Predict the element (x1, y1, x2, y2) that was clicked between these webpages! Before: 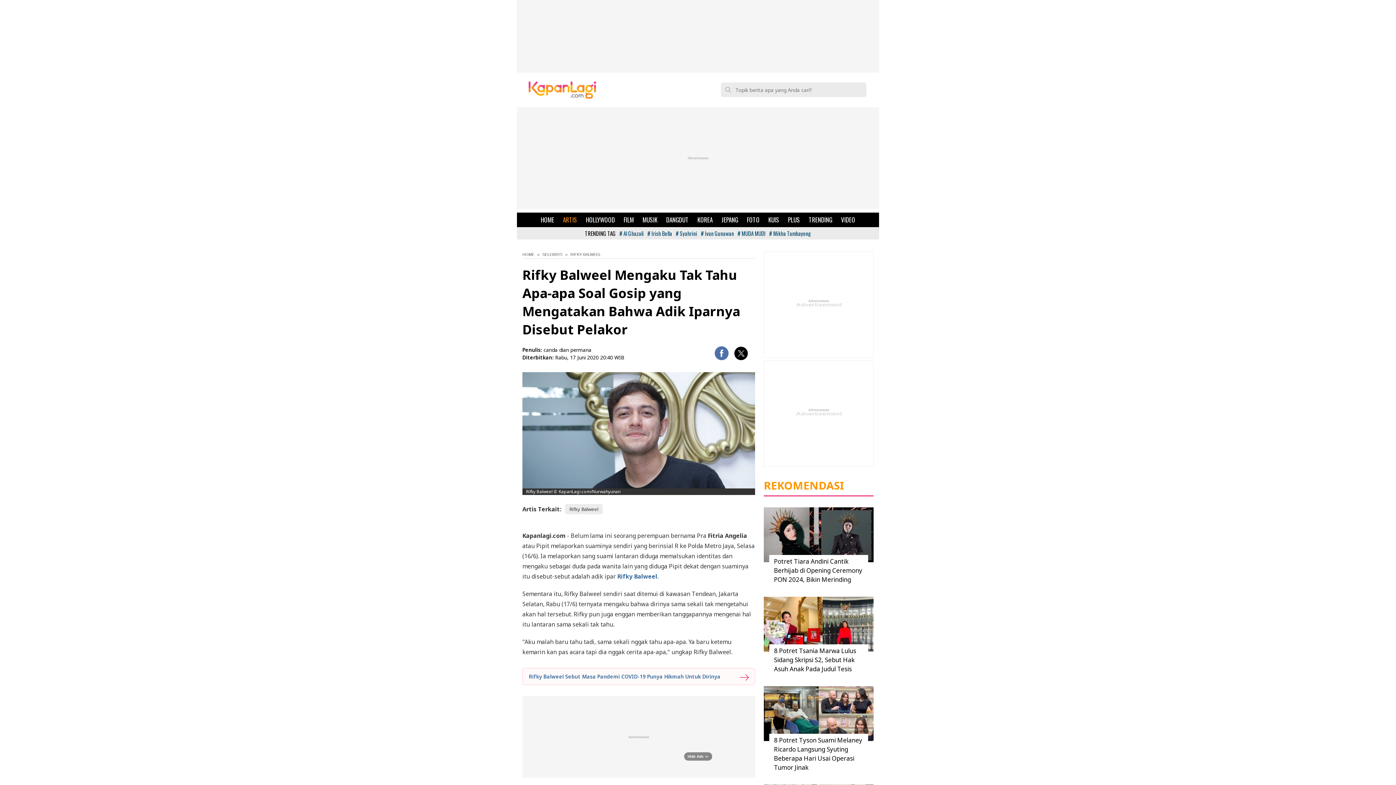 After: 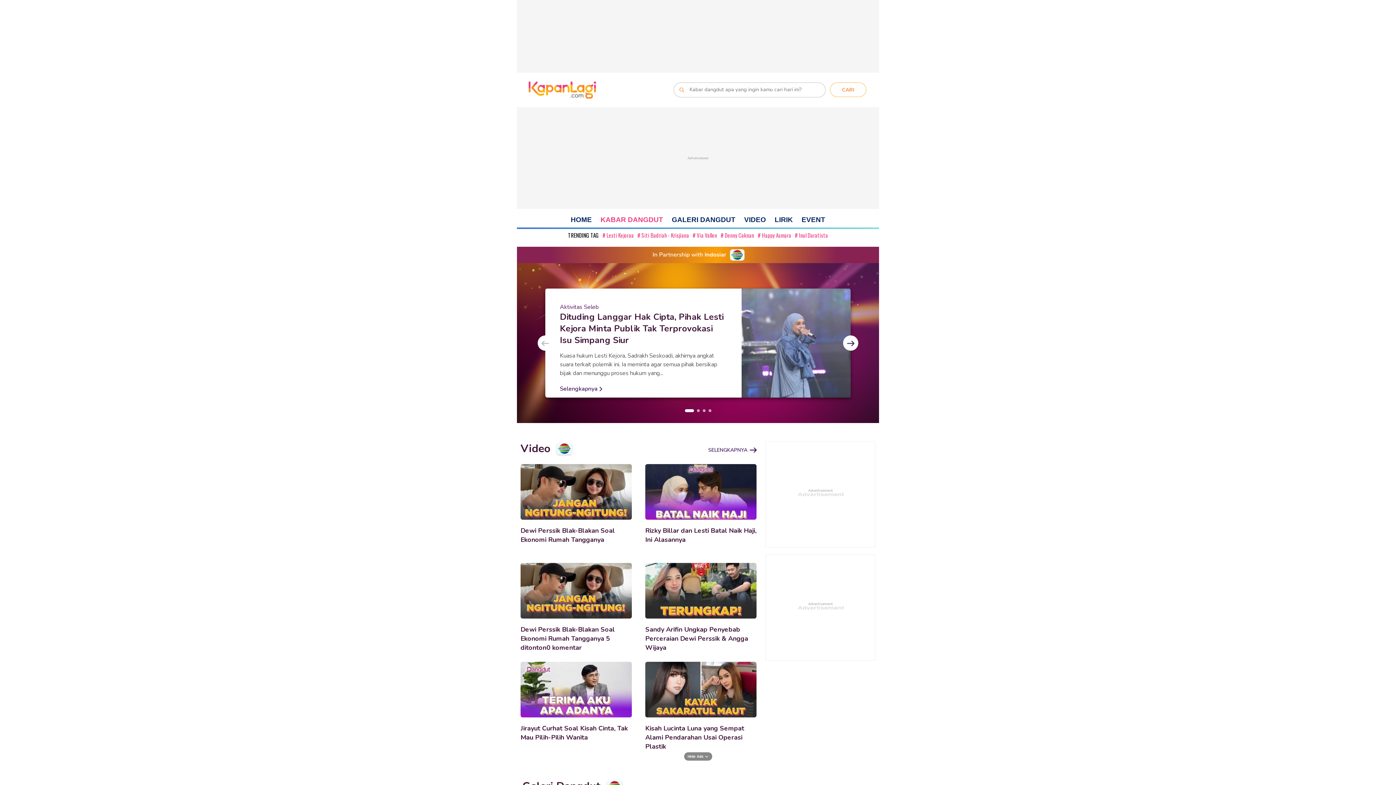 Action: label: DANGDUT bbox: (662, 212, 693, 227)